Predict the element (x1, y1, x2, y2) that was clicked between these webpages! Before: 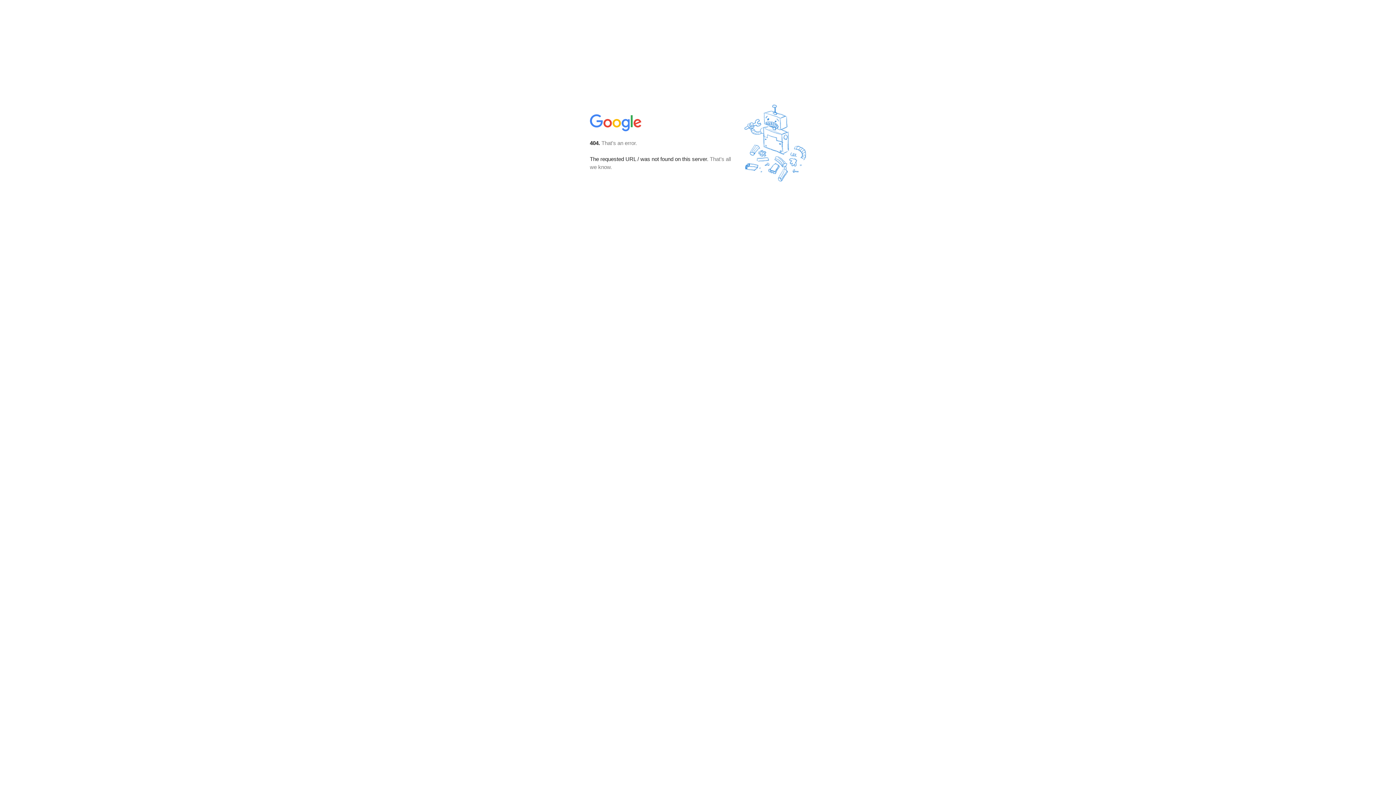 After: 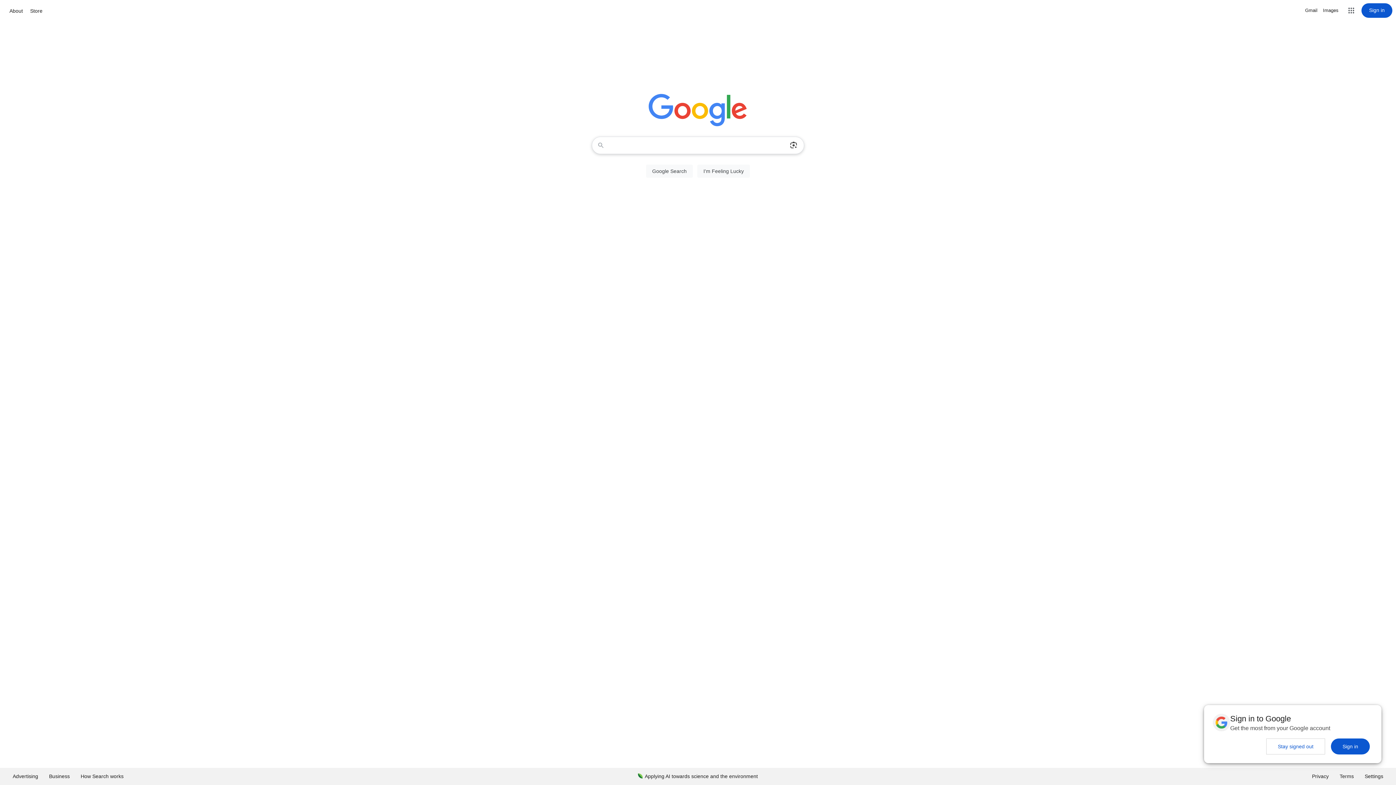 Action: bbox: (590, 127, 642, 134)